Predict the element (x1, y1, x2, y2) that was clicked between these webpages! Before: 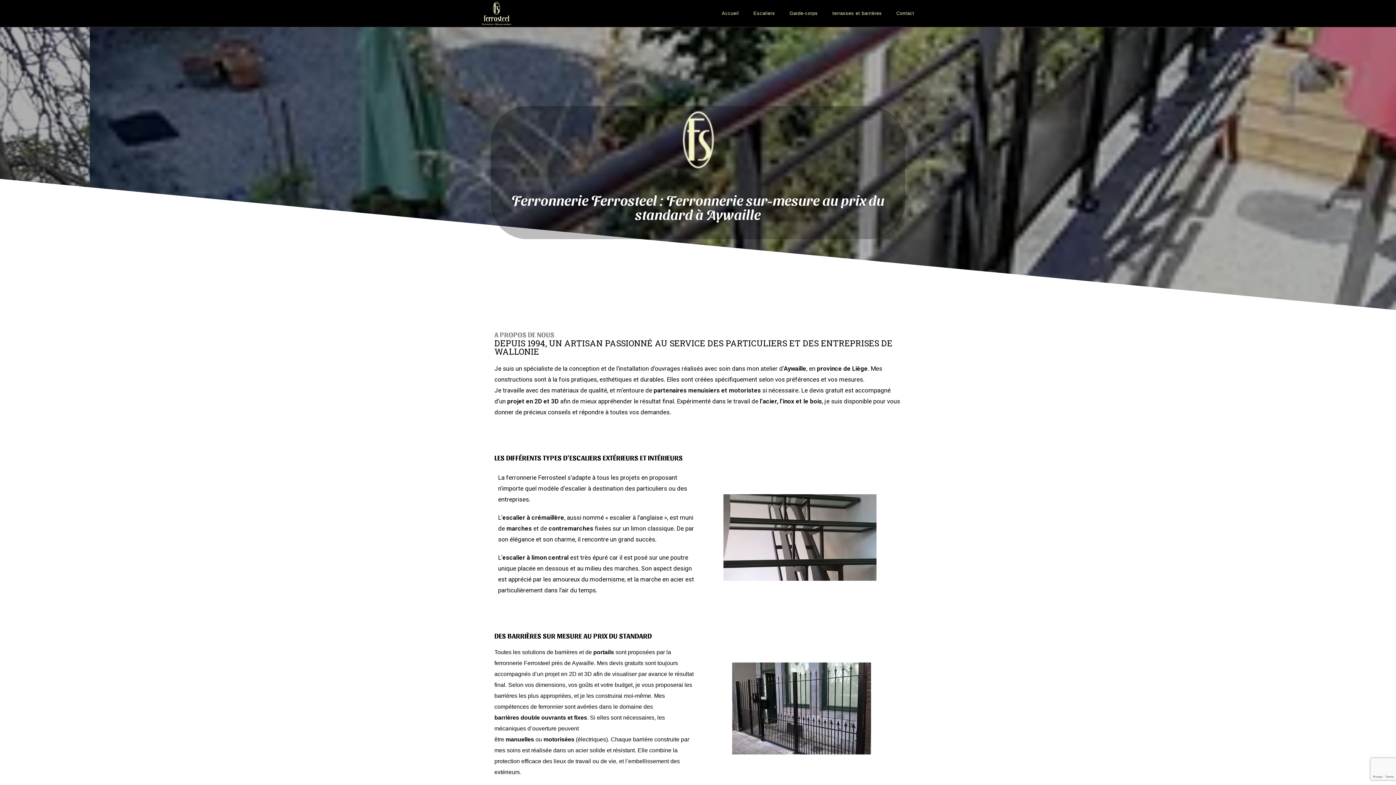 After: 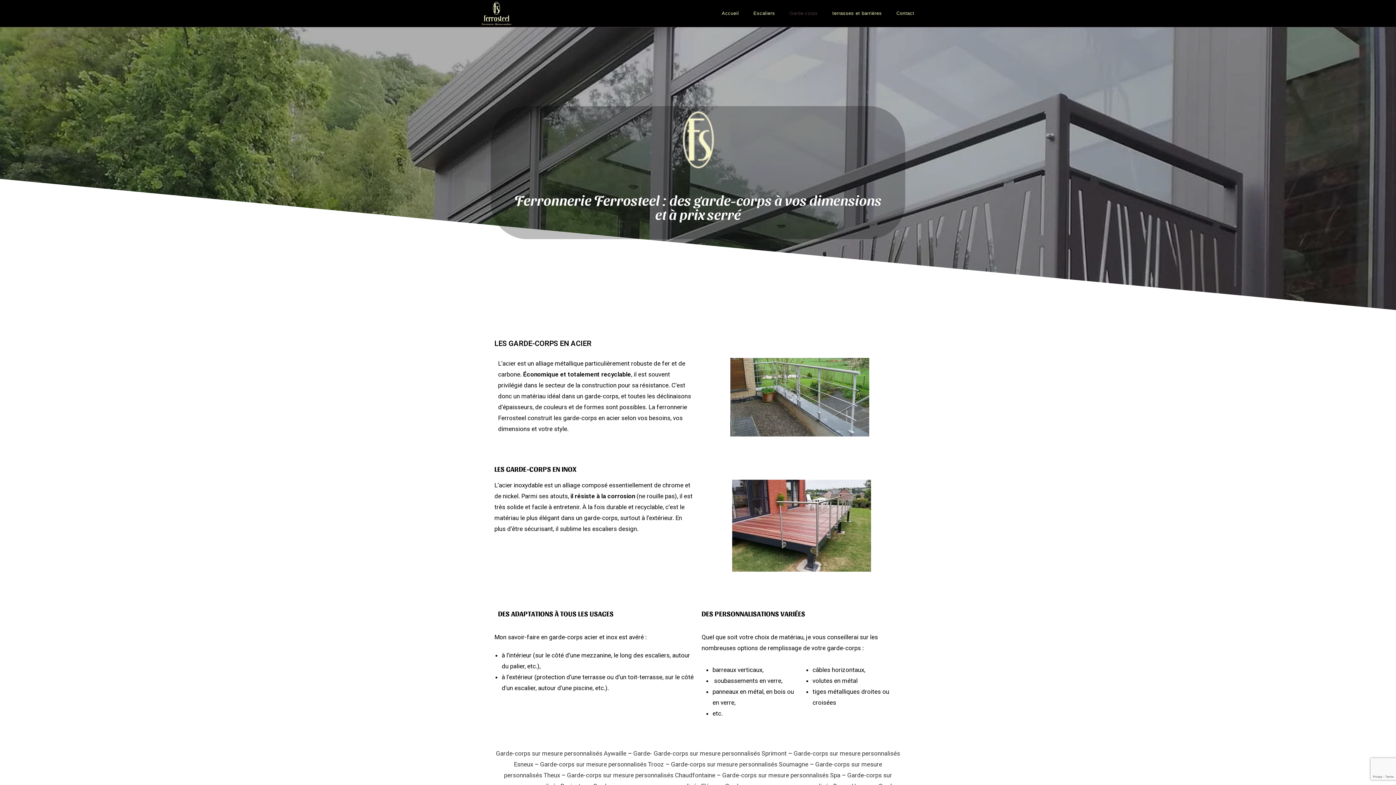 Action: label: Garde-corps bbox: (782, 0, 825, 26)